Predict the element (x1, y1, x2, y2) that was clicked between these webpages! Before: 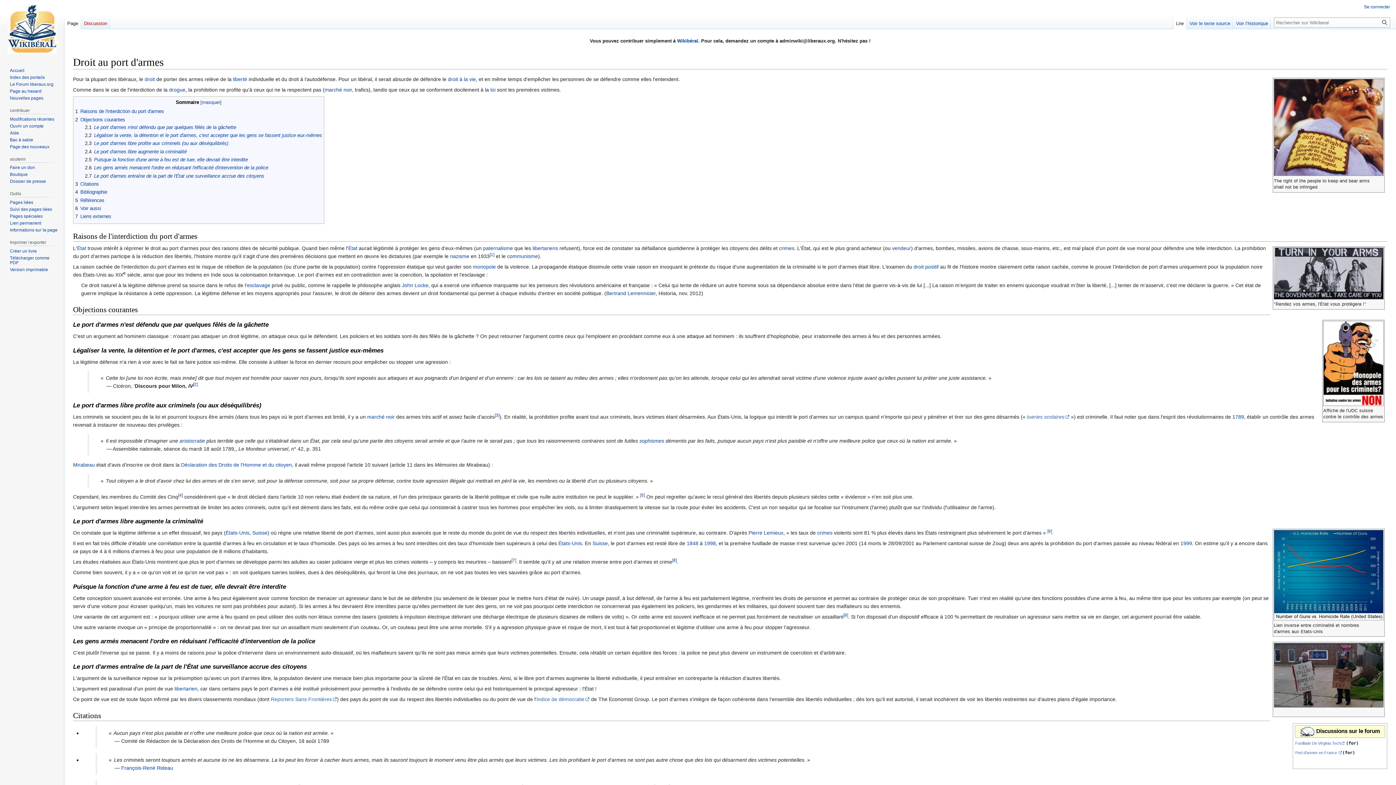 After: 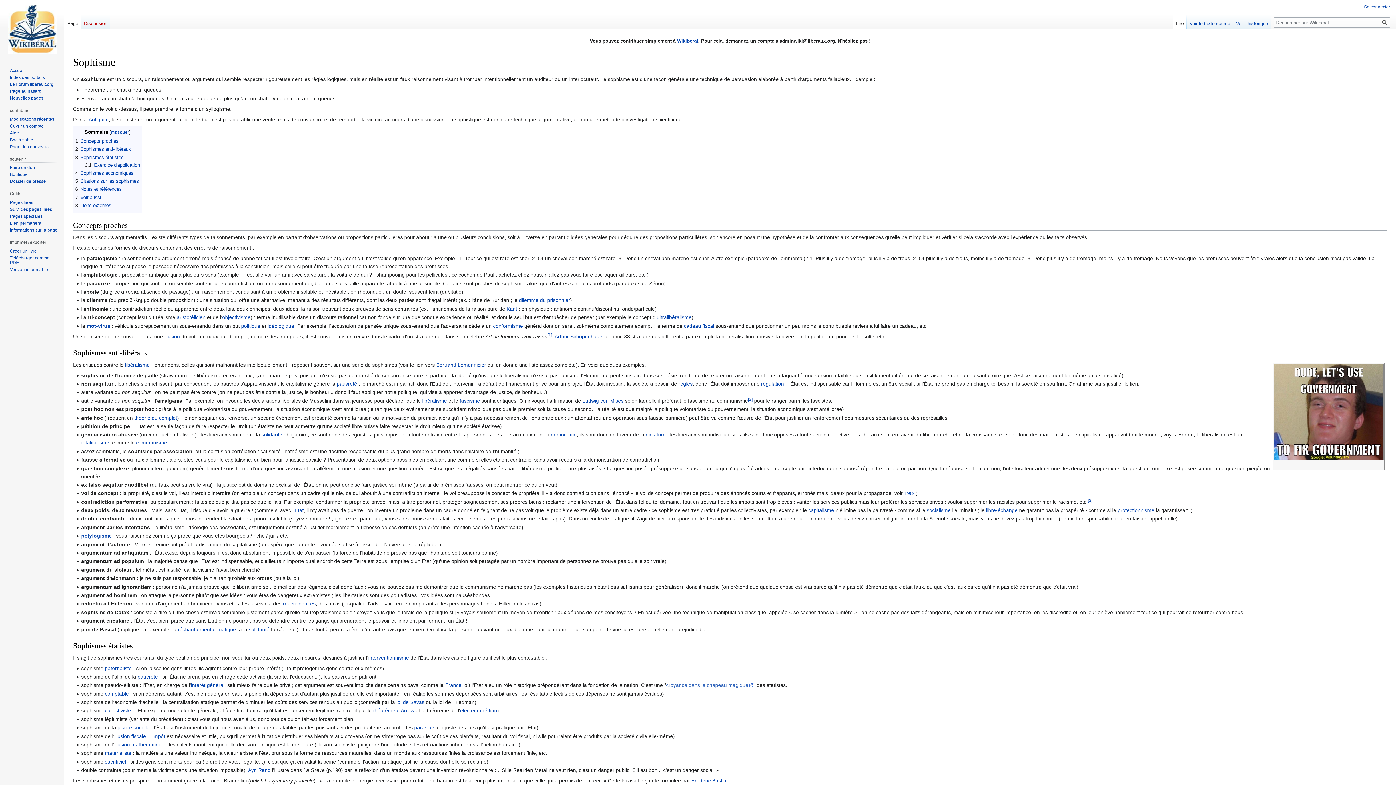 Action: label: sophismes bbox: (639, 438, 664, 443)